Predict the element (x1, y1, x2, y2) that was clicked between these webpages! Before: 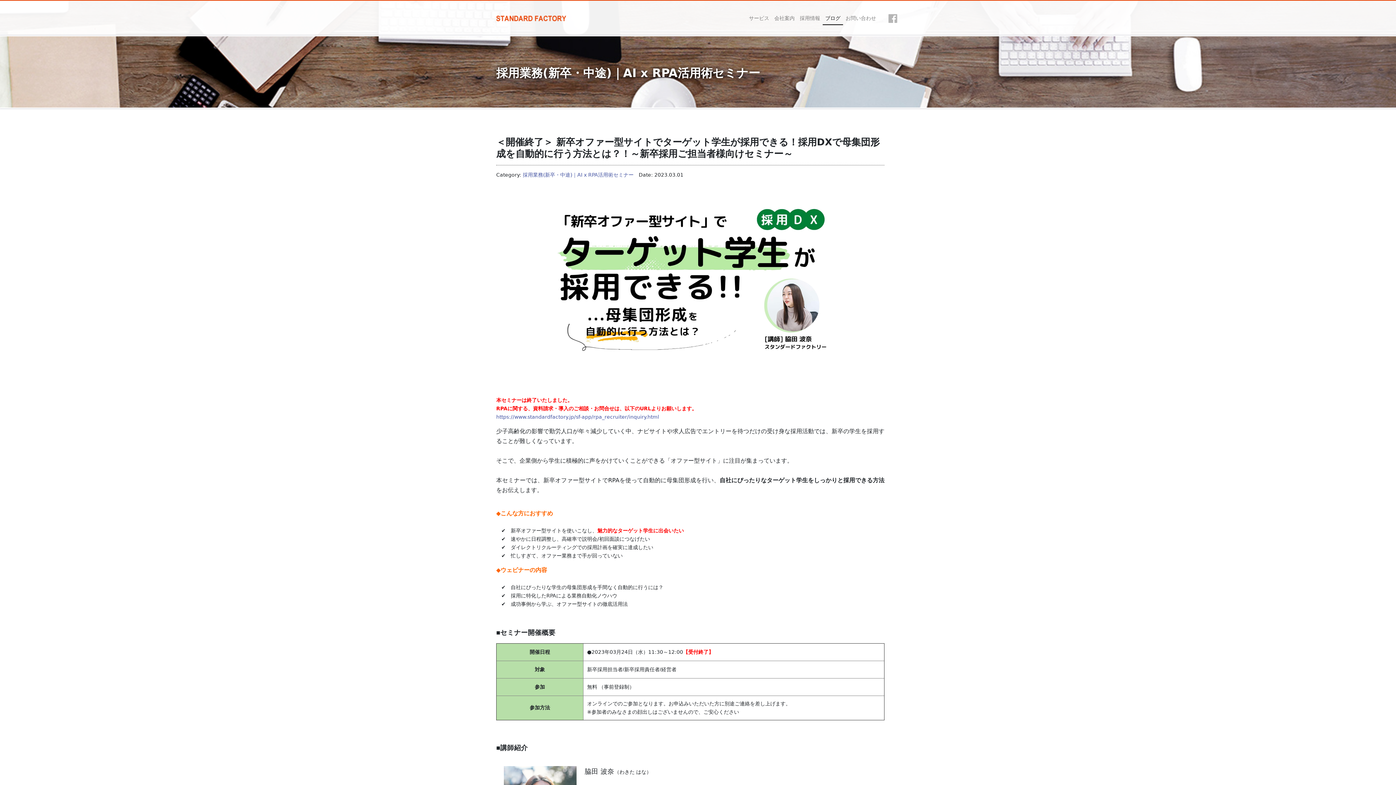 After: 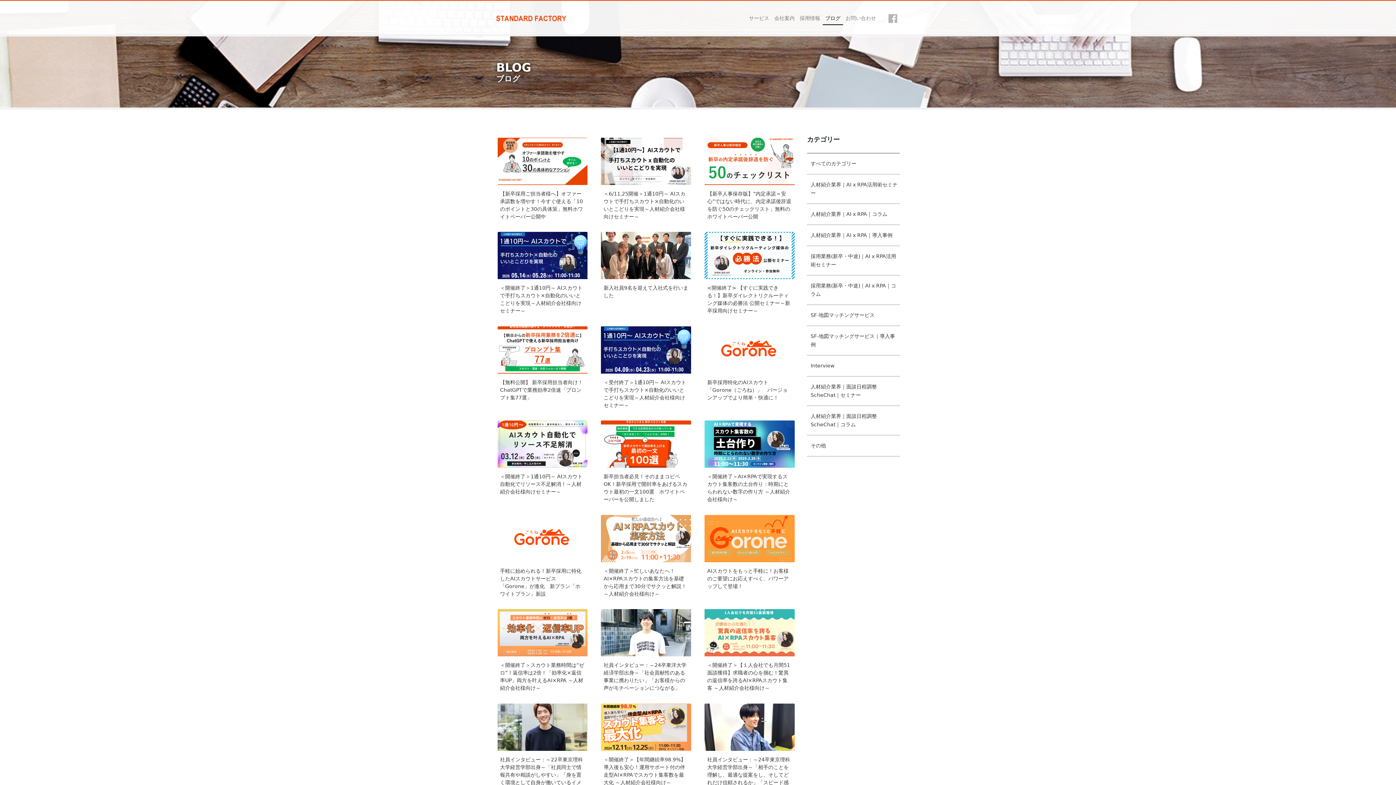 Action: bbox: (822, 11, 843, 25) label: ブログ